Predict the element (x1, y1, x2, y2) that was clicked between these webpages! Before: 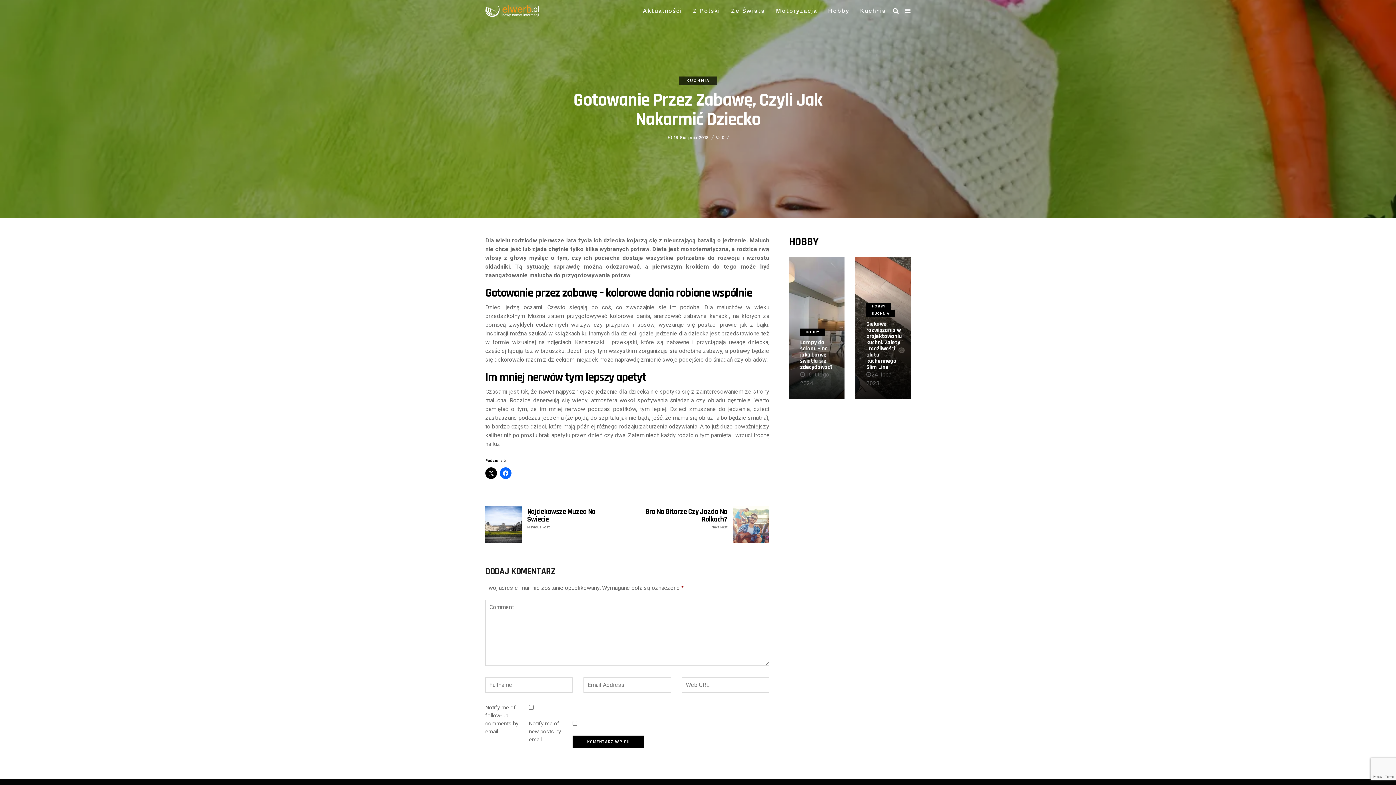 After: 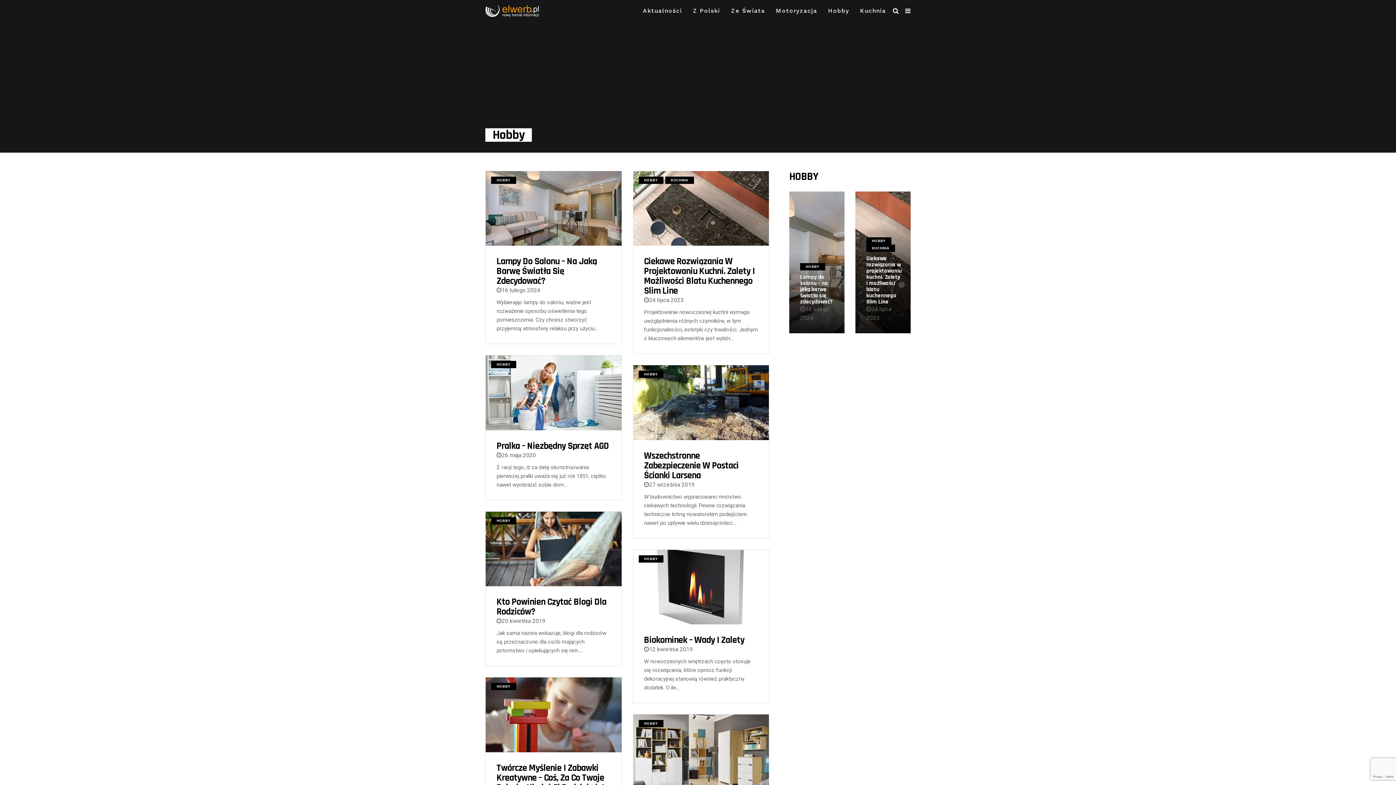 Action: label: HOBBY bbox: (866, 302, 891, 310)